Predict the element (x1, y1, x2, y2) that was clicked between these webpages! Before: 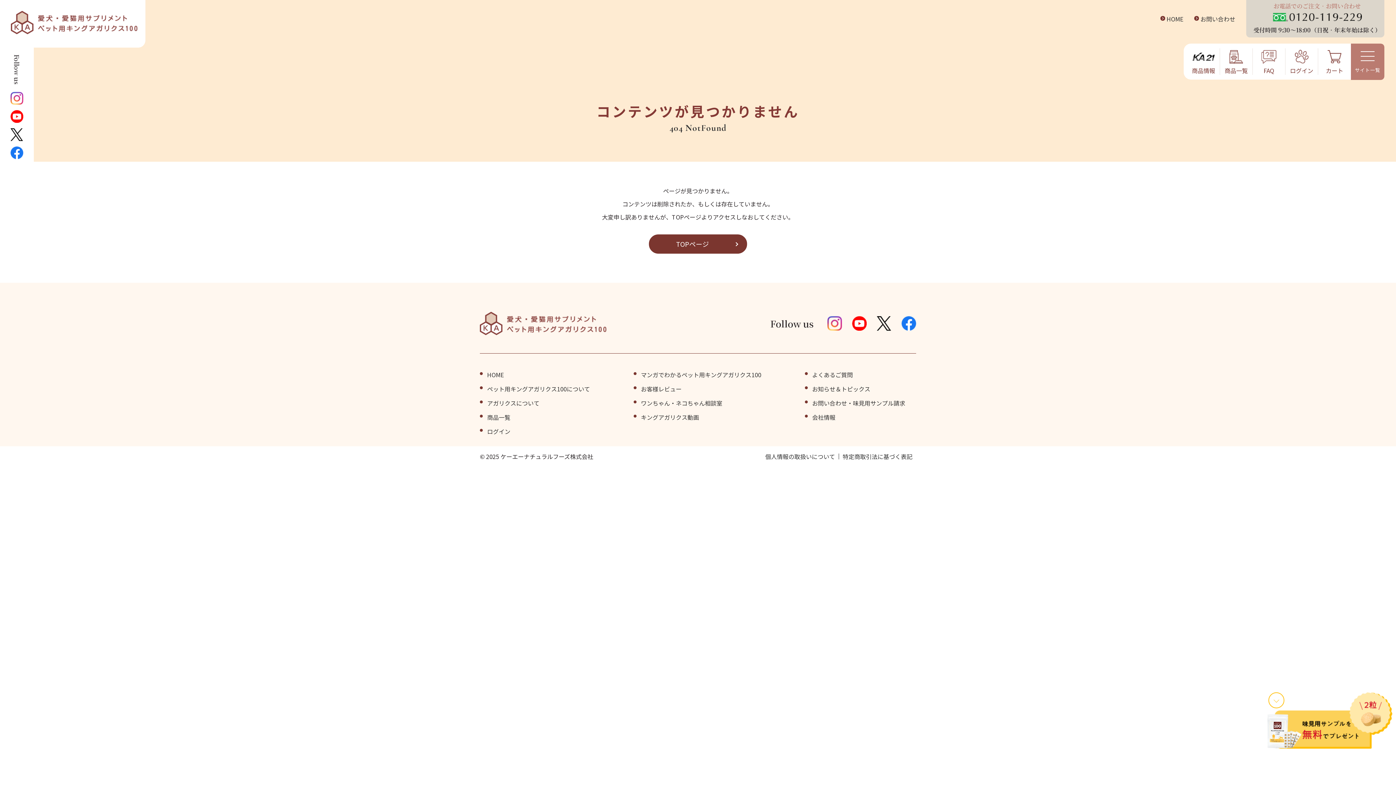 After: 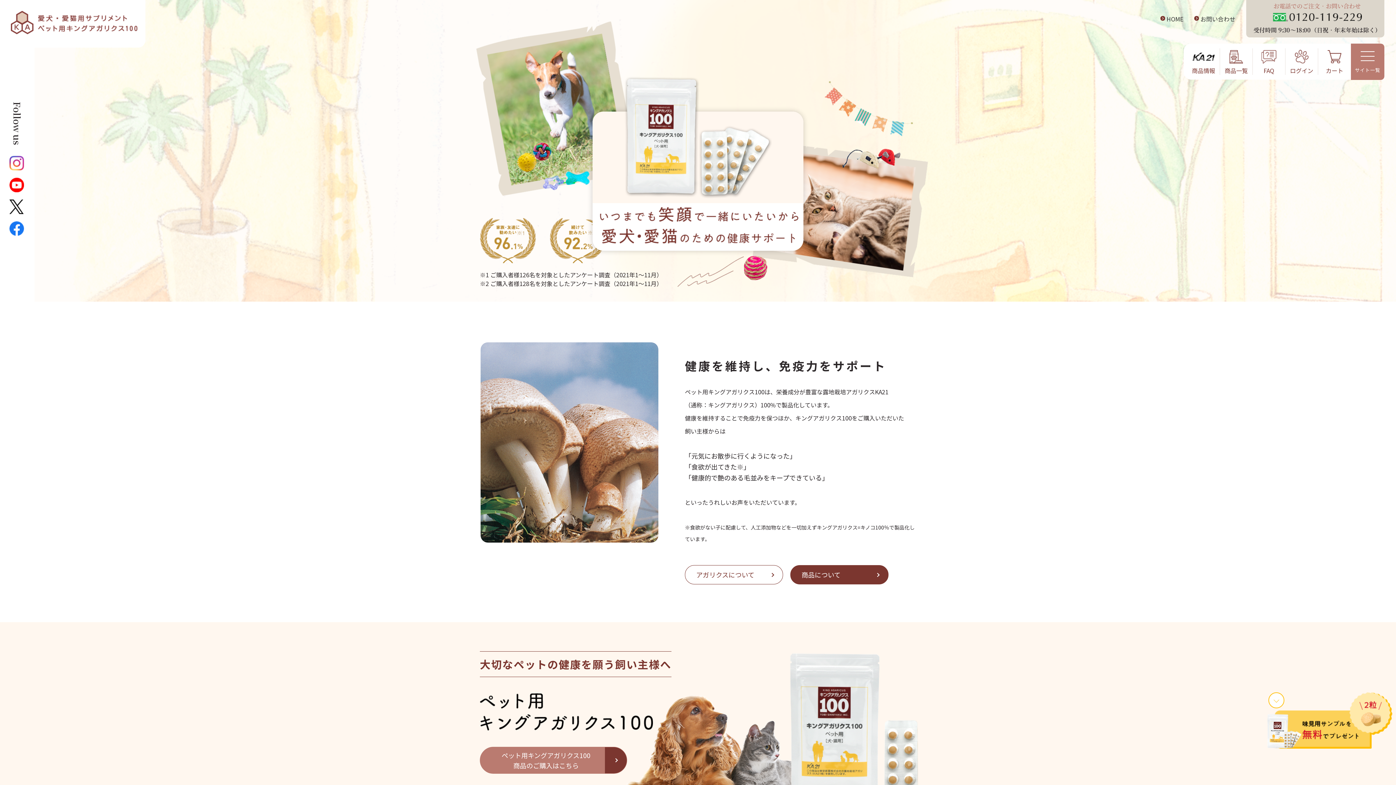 Action: label: HOME bbox: (1160, 15, 1183, 21)